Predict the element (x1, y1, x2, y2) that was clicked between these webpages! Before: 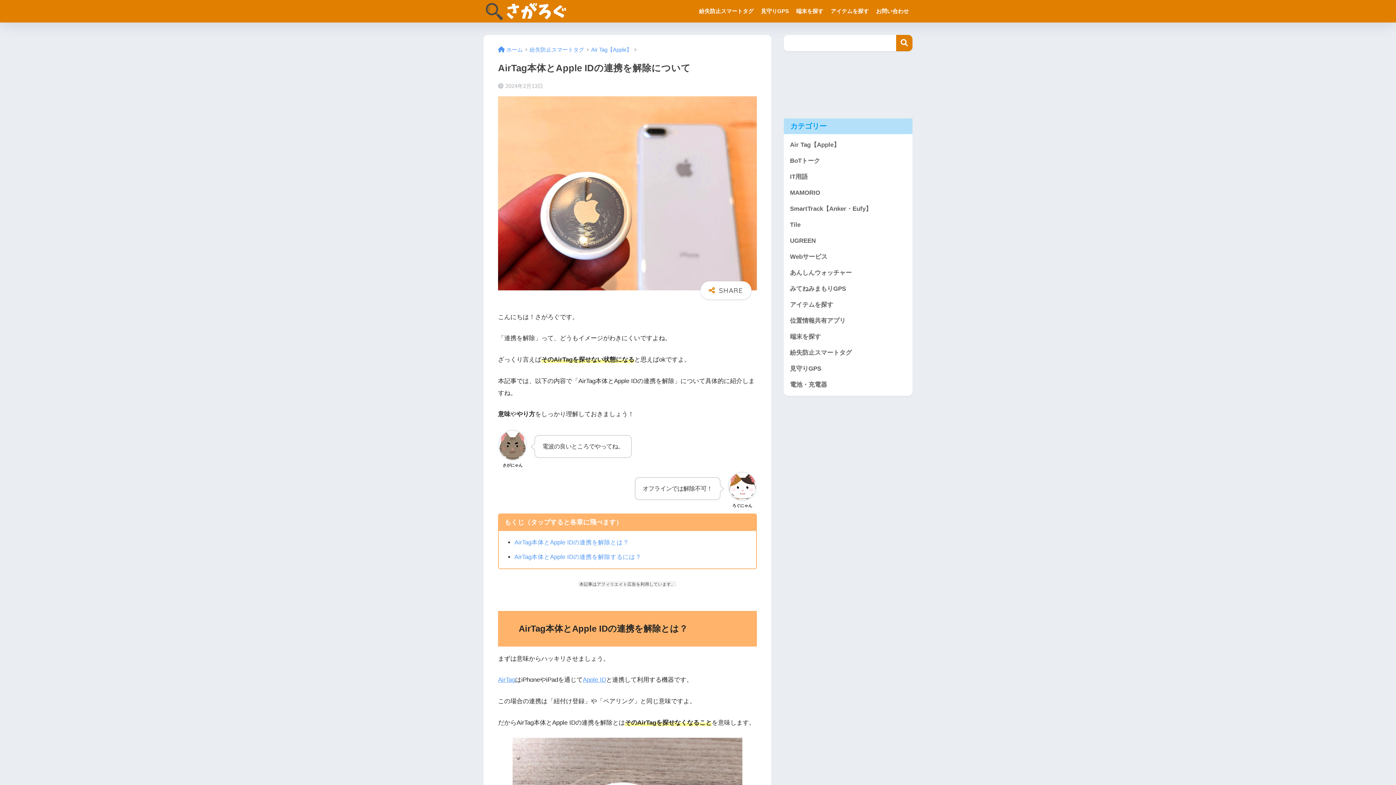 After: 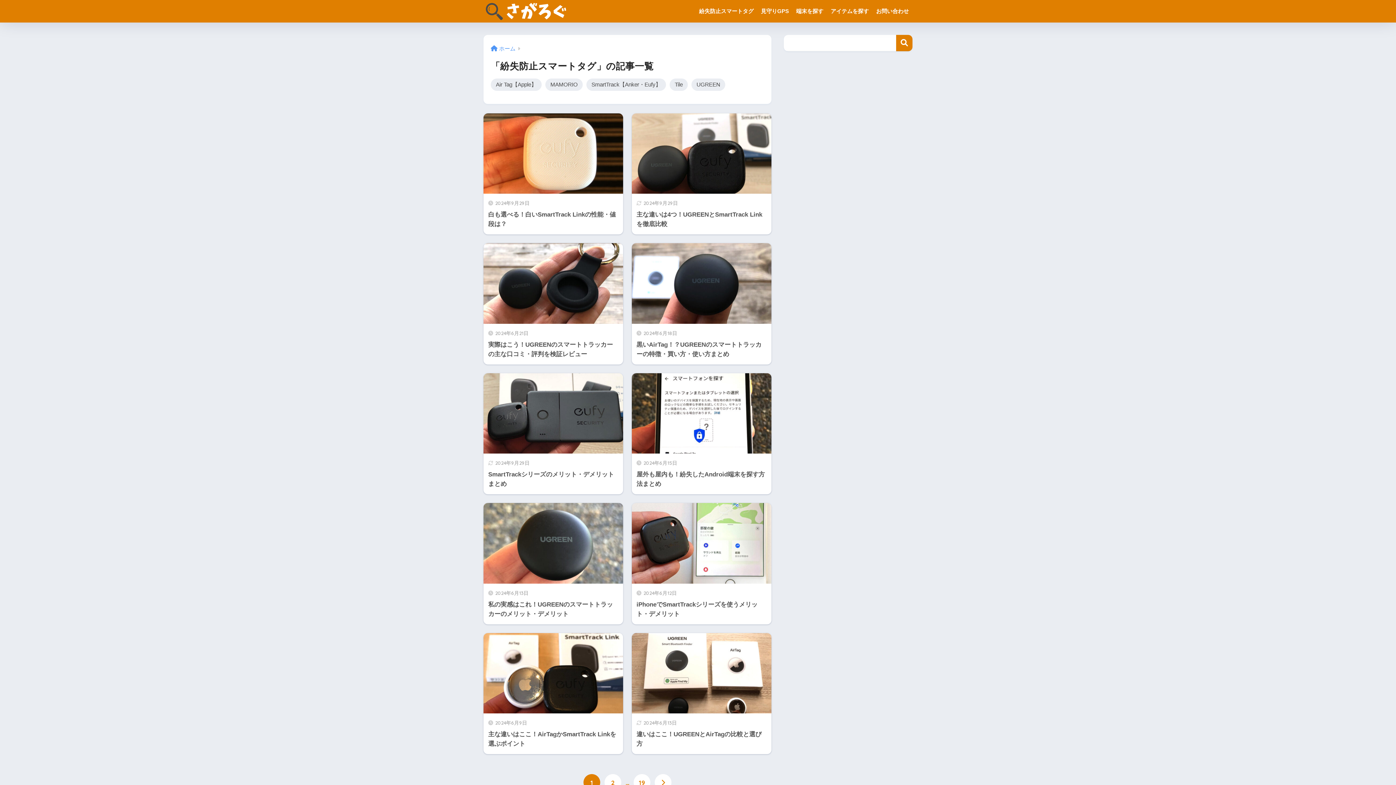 Action: bbox: (695, 0, 757, 22) label: 紛失防止スマートタグ